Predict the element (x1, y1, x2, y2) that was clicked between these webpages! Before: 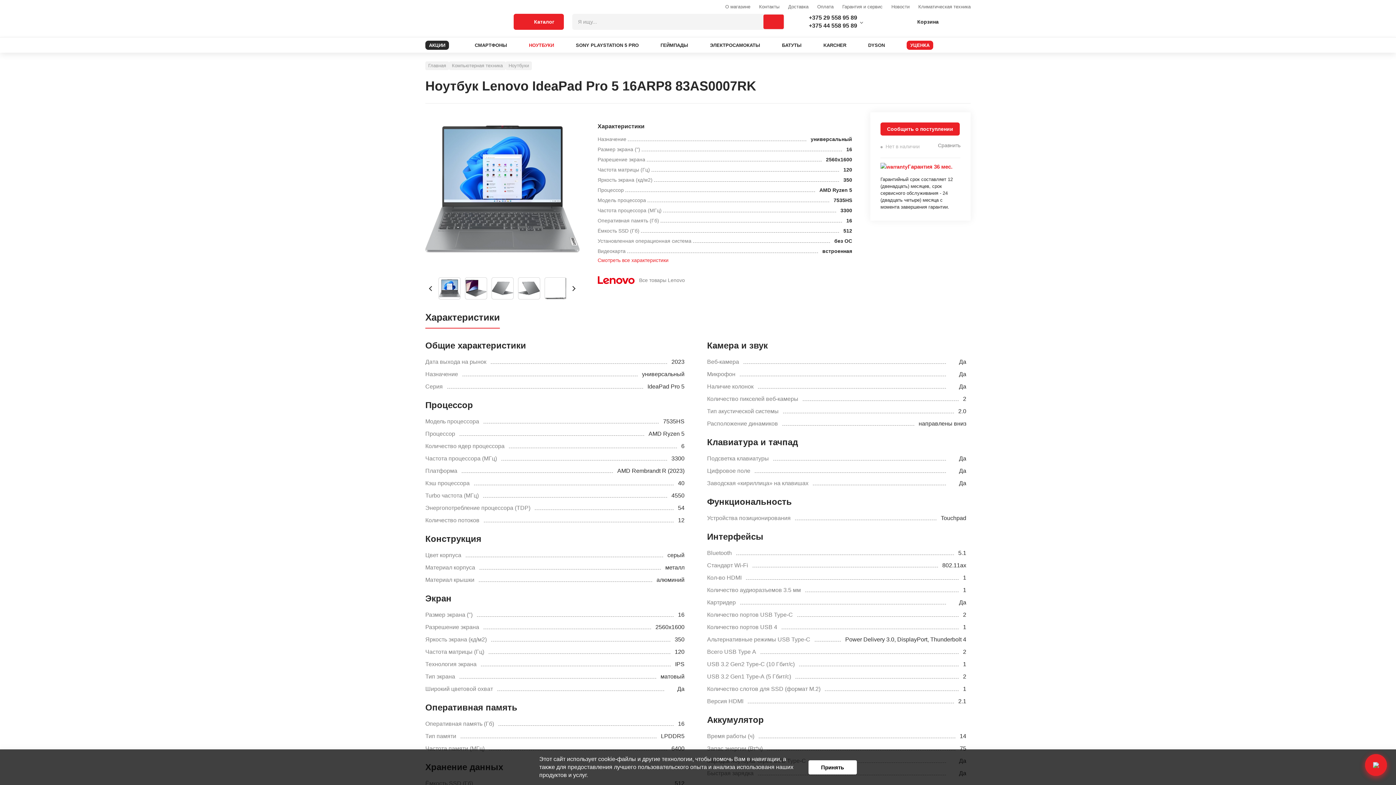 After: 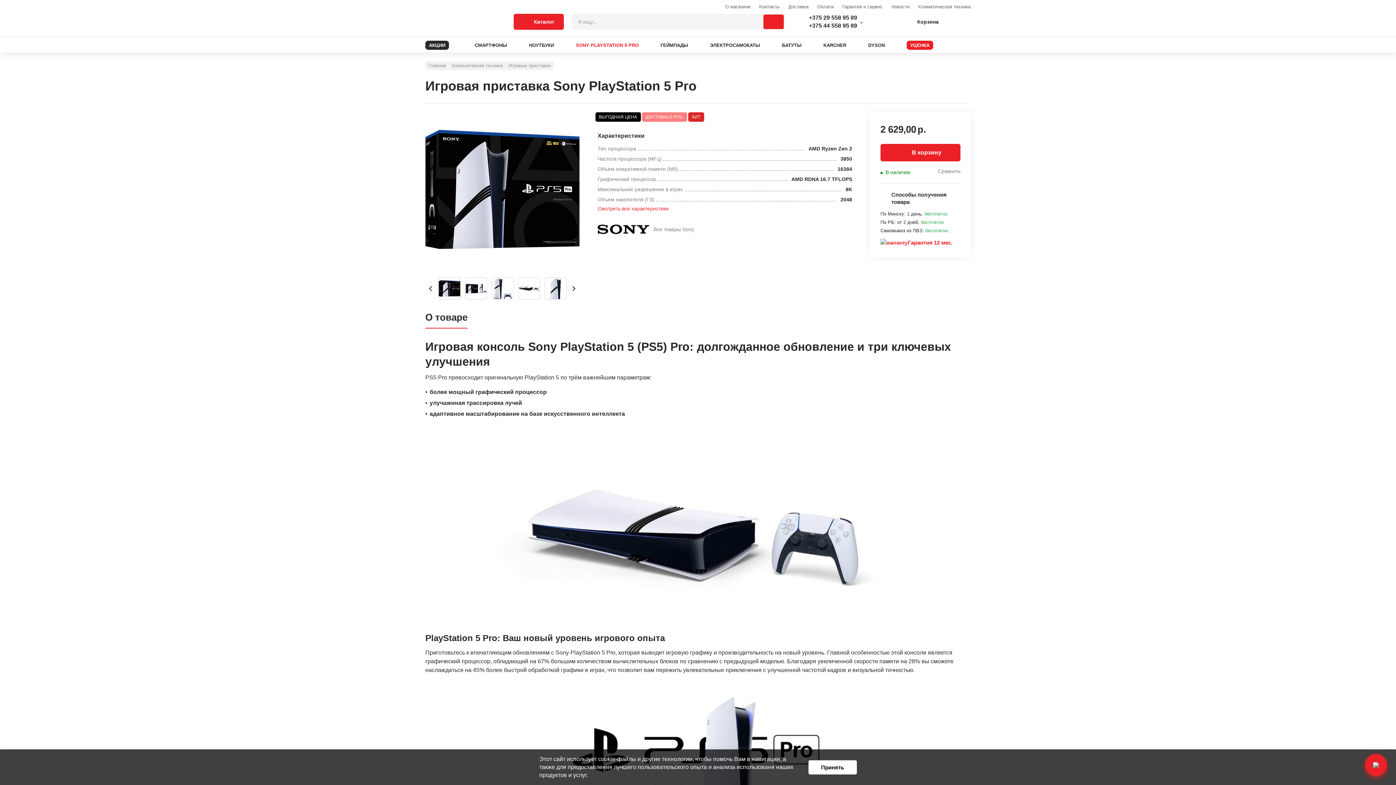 Action: label: SONY PLAYSTATION 5 PRO bbox: (576, 37, 638, 52)